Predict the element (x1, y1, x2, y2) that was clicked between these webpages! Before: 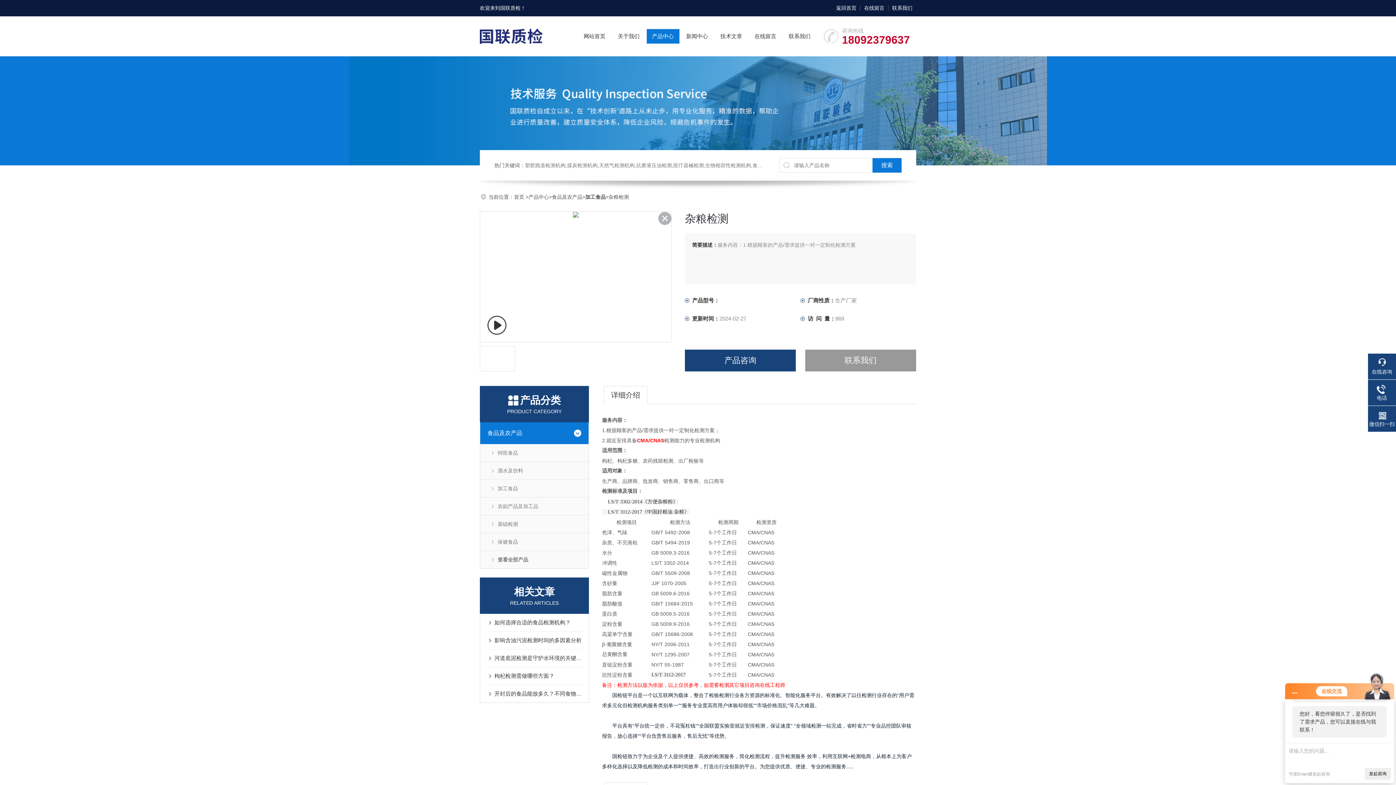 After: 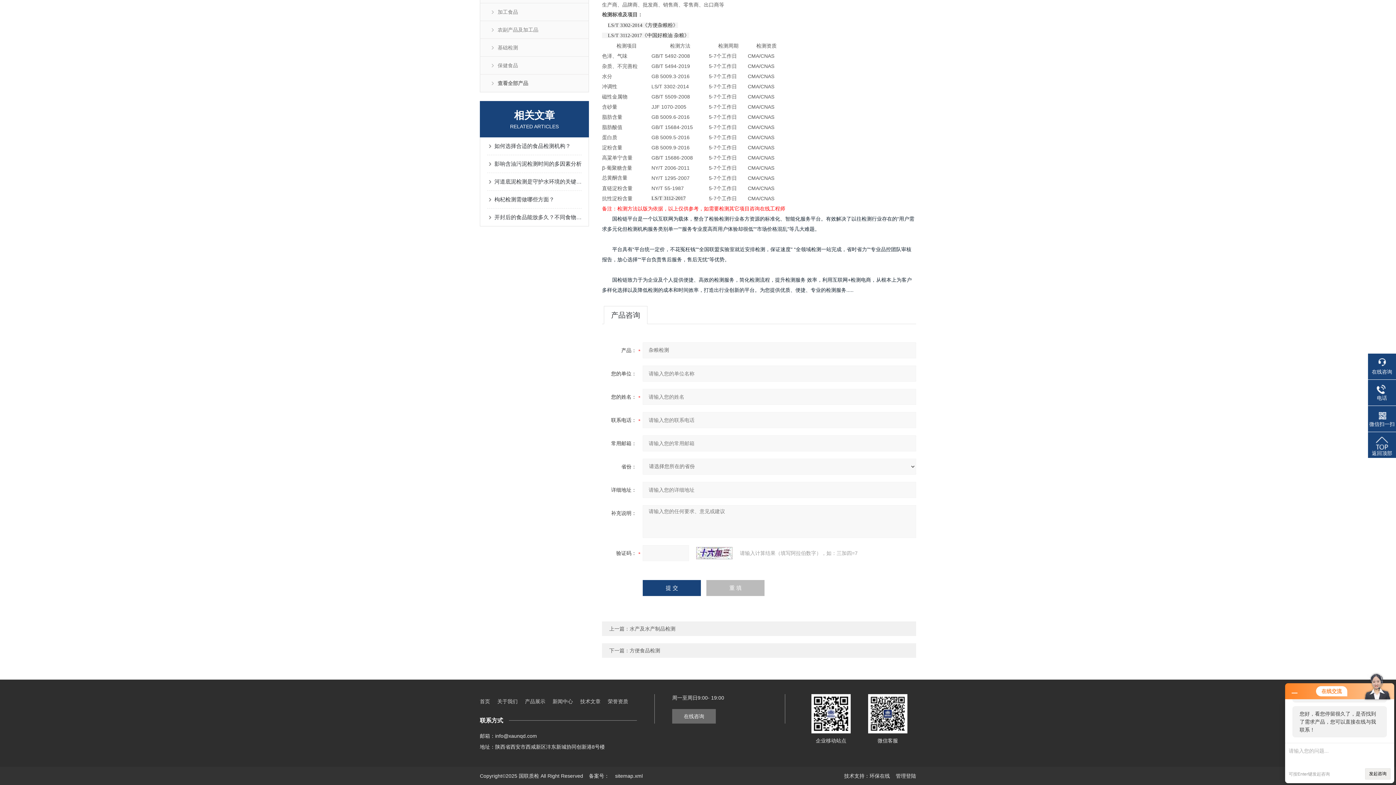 Action: label: 产品咨询 bbox: (685, 349, 796, 371)